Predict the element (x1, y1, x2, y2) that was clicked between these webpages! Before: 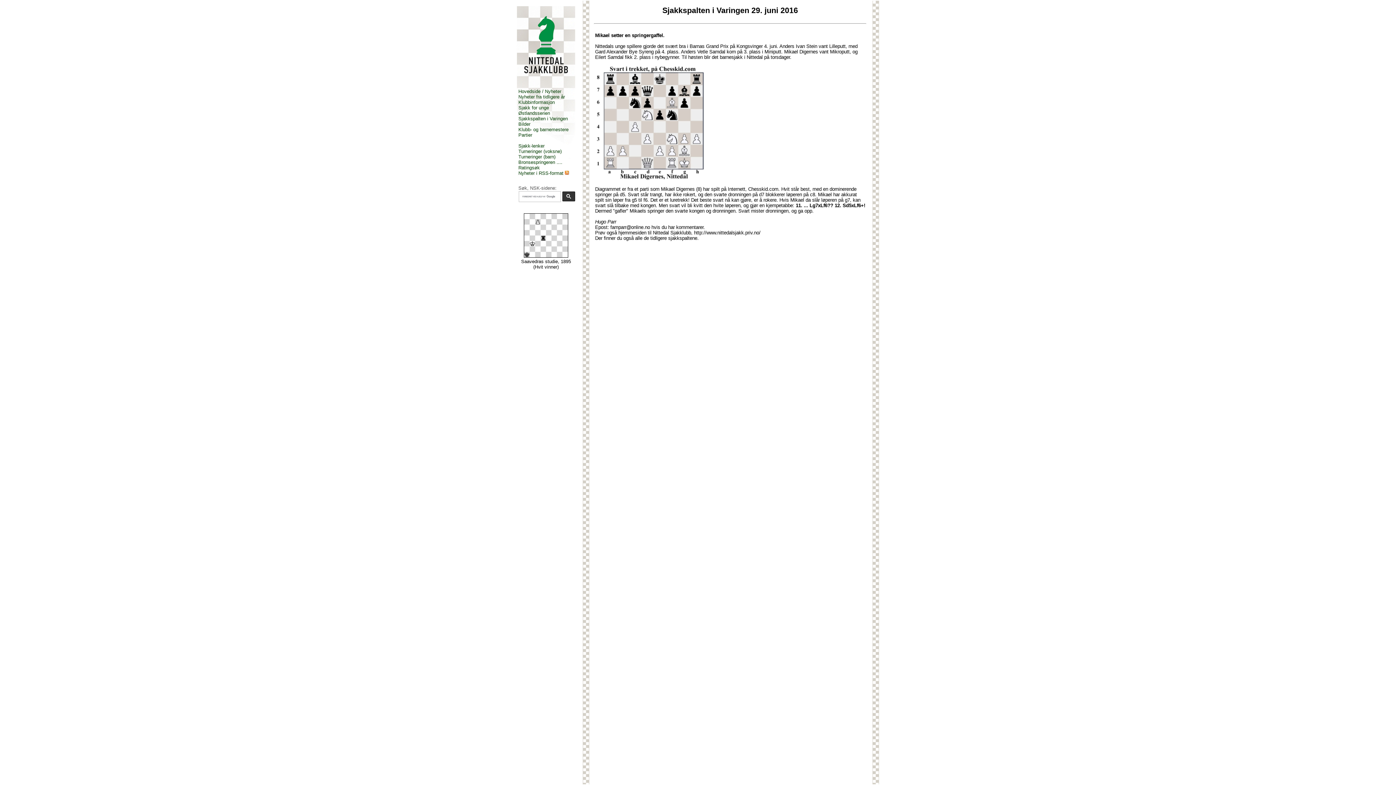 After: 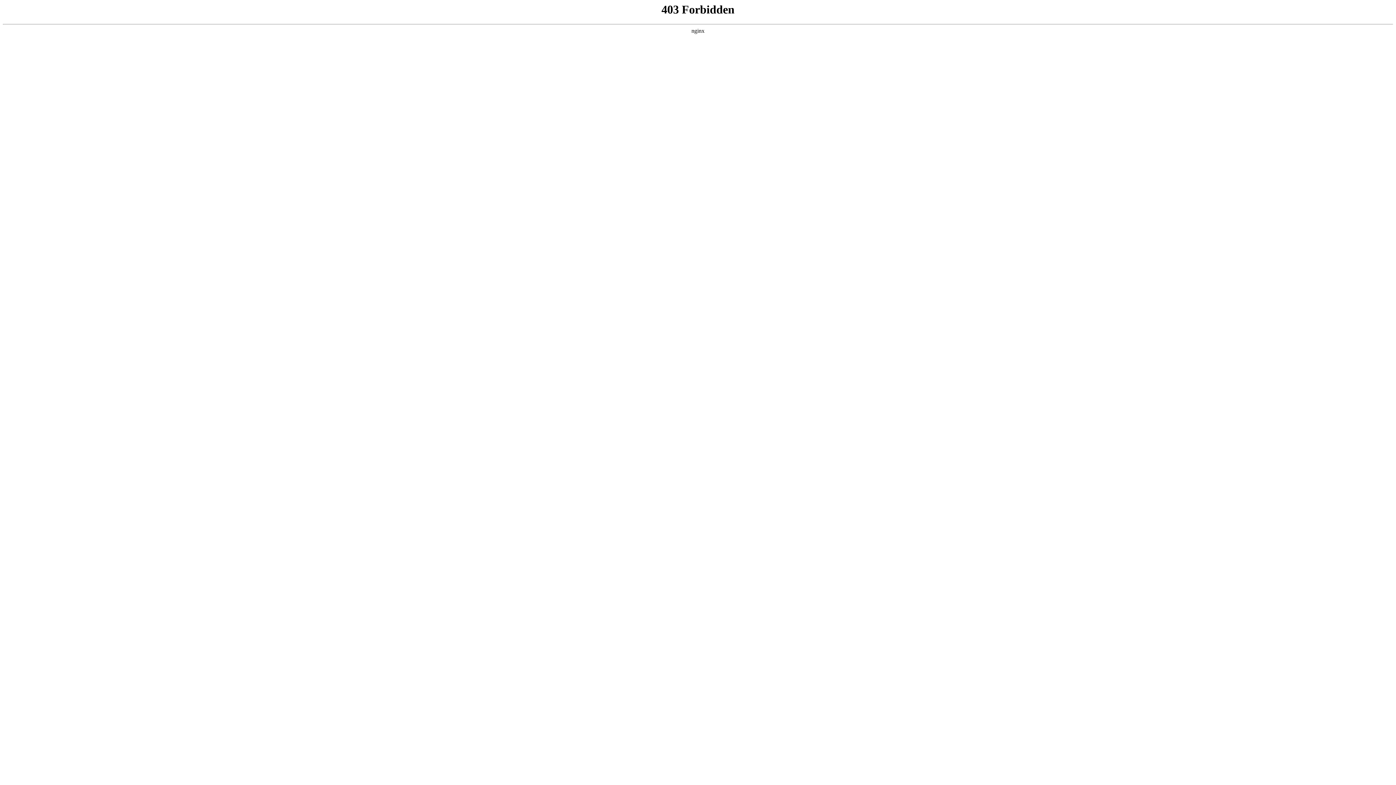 Action: label: Turneringer (voksne) bbox: (518, 148, 561, 154)